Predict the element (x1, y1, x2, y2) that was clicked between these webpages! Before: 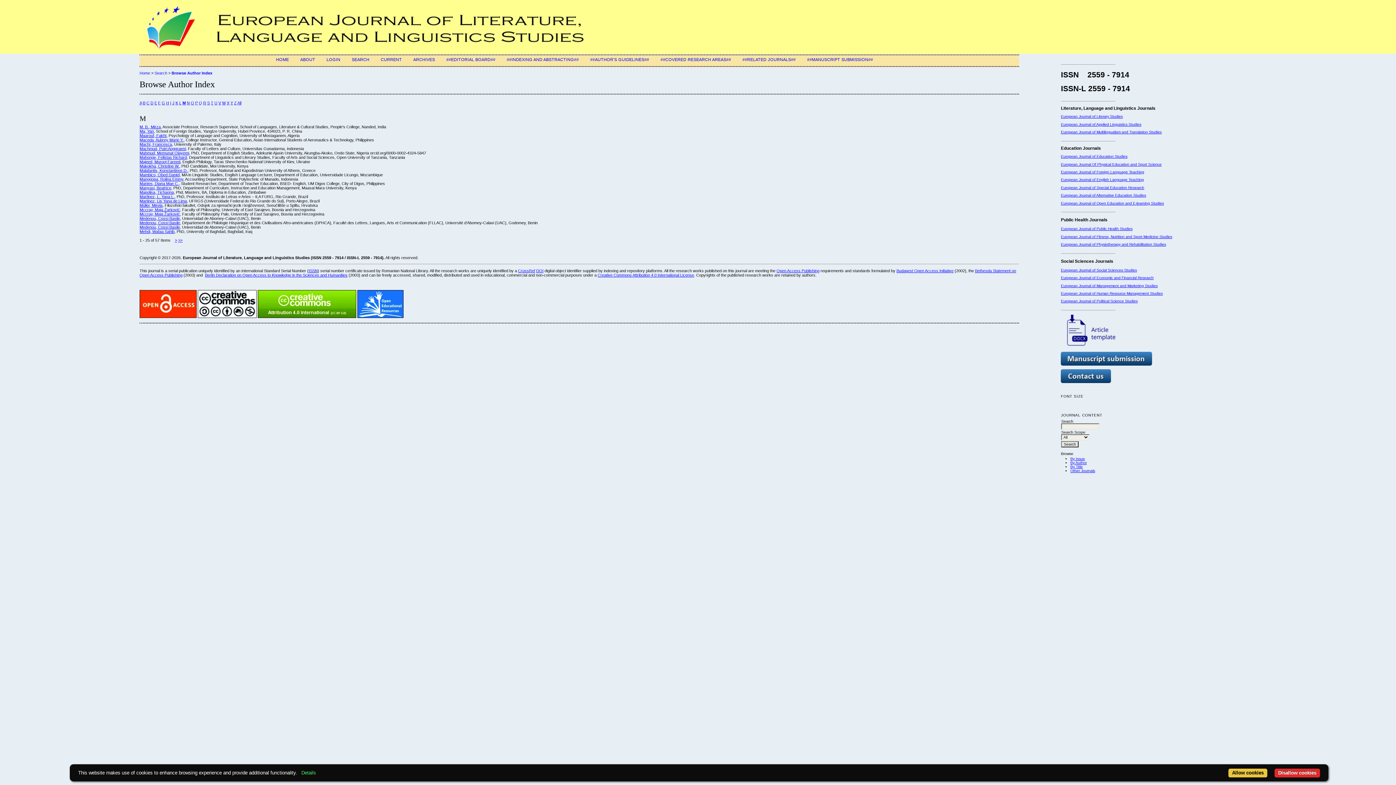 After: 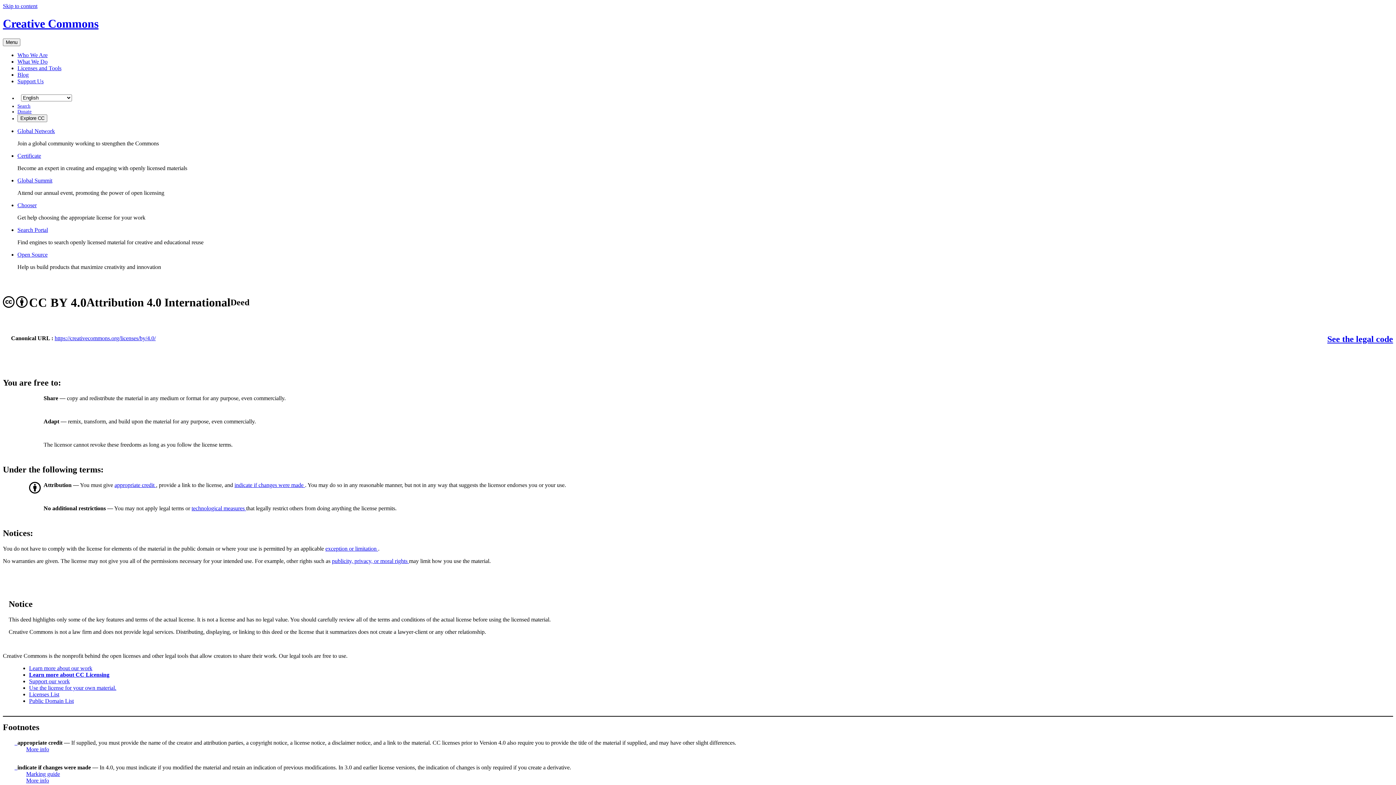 Action: bbox: (597, 273, 694, 277) label: Creative Commons Attribution 4.0 International License